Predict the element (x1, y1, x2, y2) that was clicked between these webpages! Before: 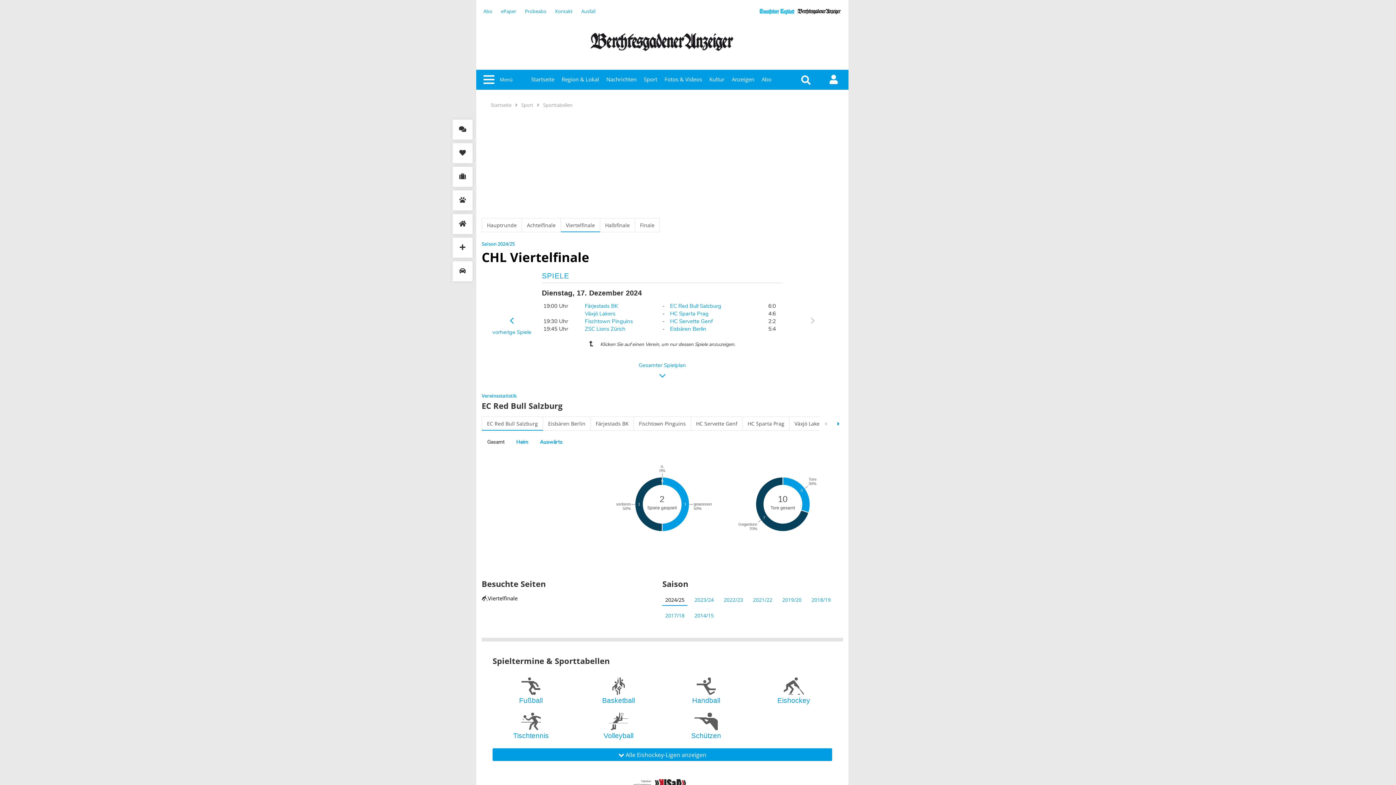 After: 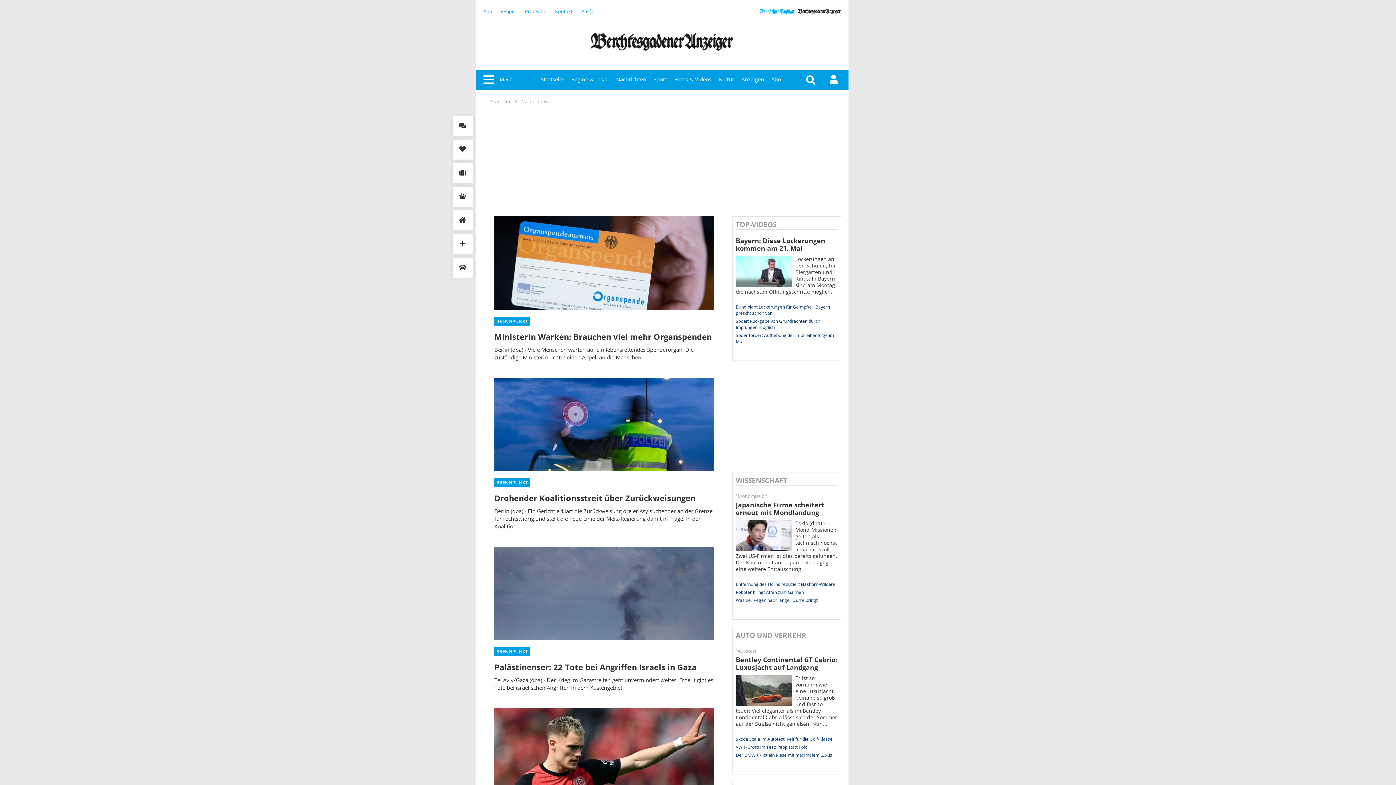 Action: label: Nachrichten bbox: (606, 75, 636, 83)